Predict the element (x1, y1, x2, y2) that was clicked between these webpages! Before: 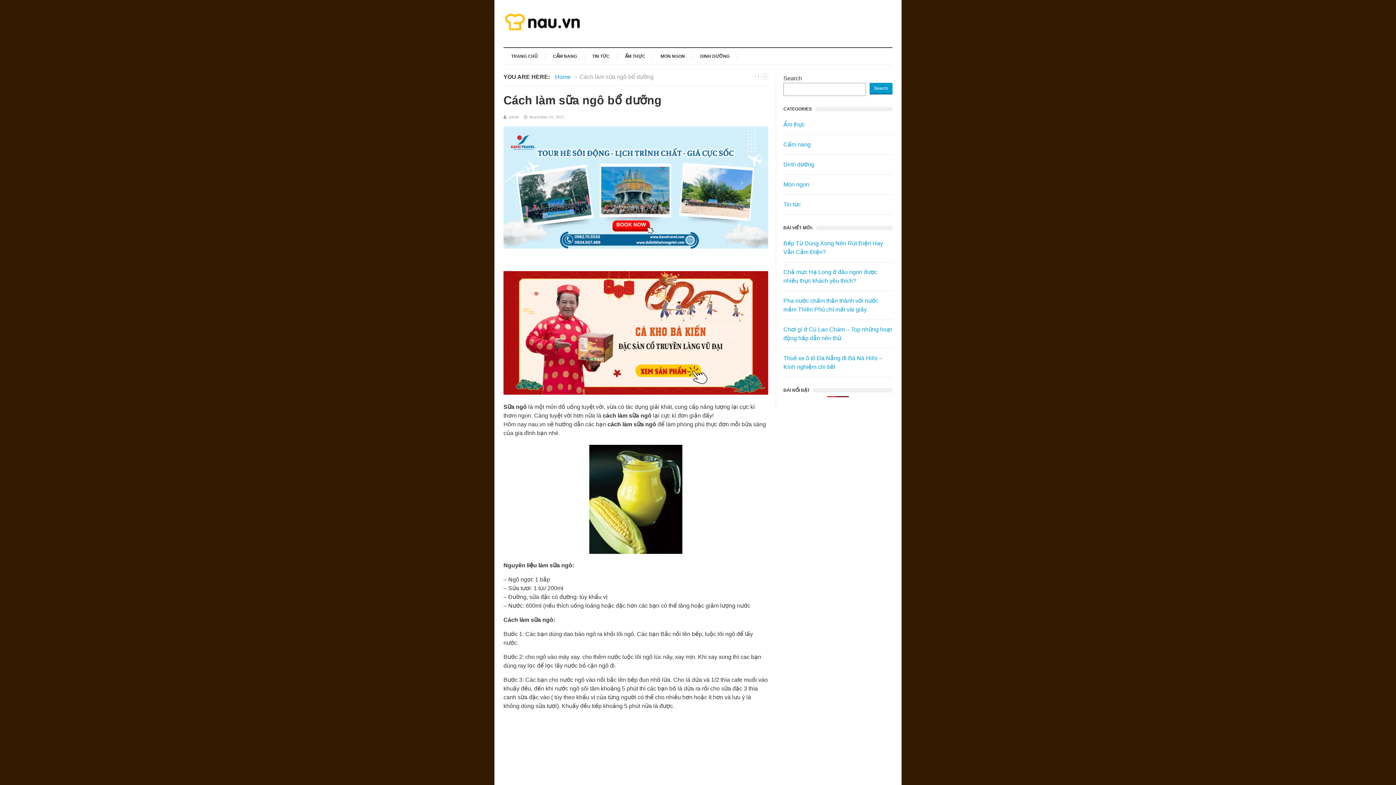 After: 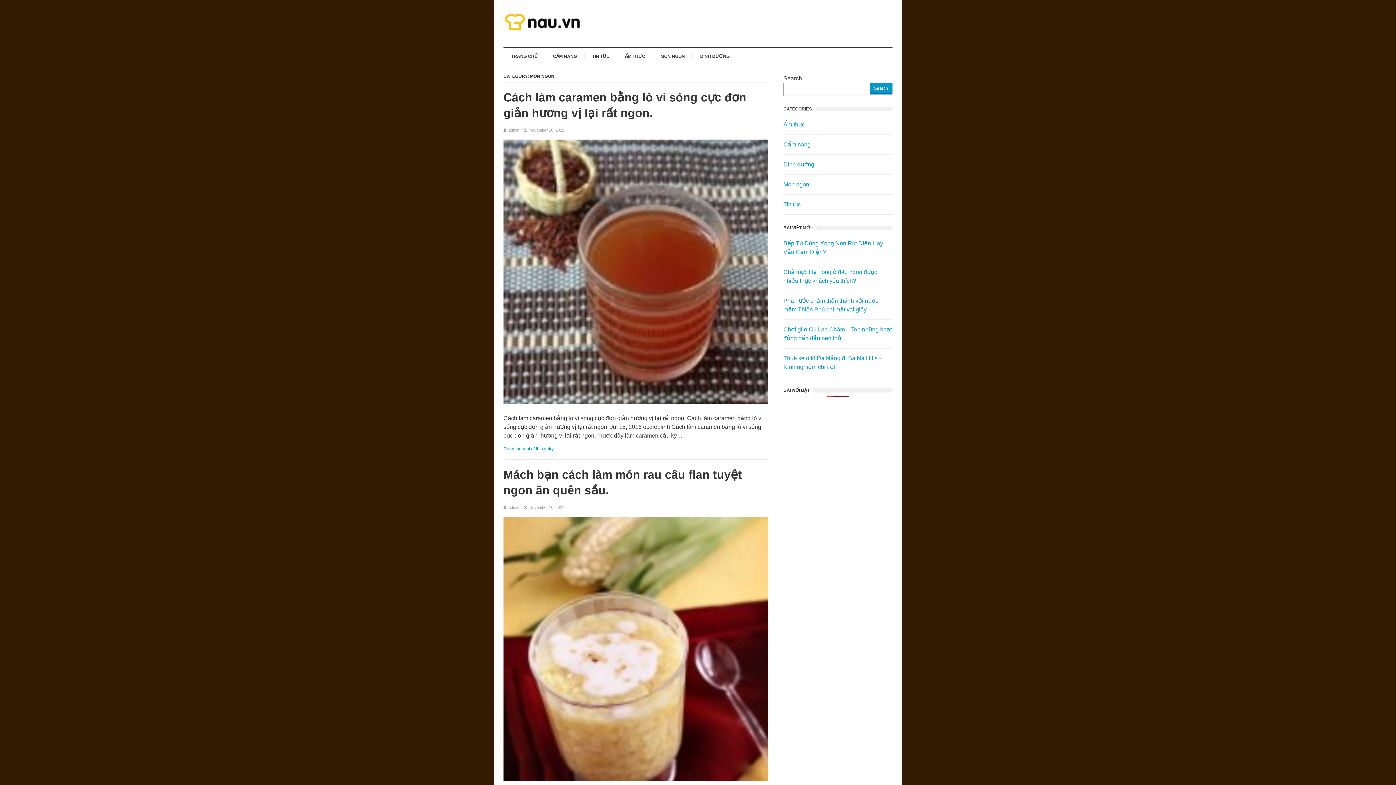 Action: label: MÓN NGON bbox: (655, 50, 690, 62)